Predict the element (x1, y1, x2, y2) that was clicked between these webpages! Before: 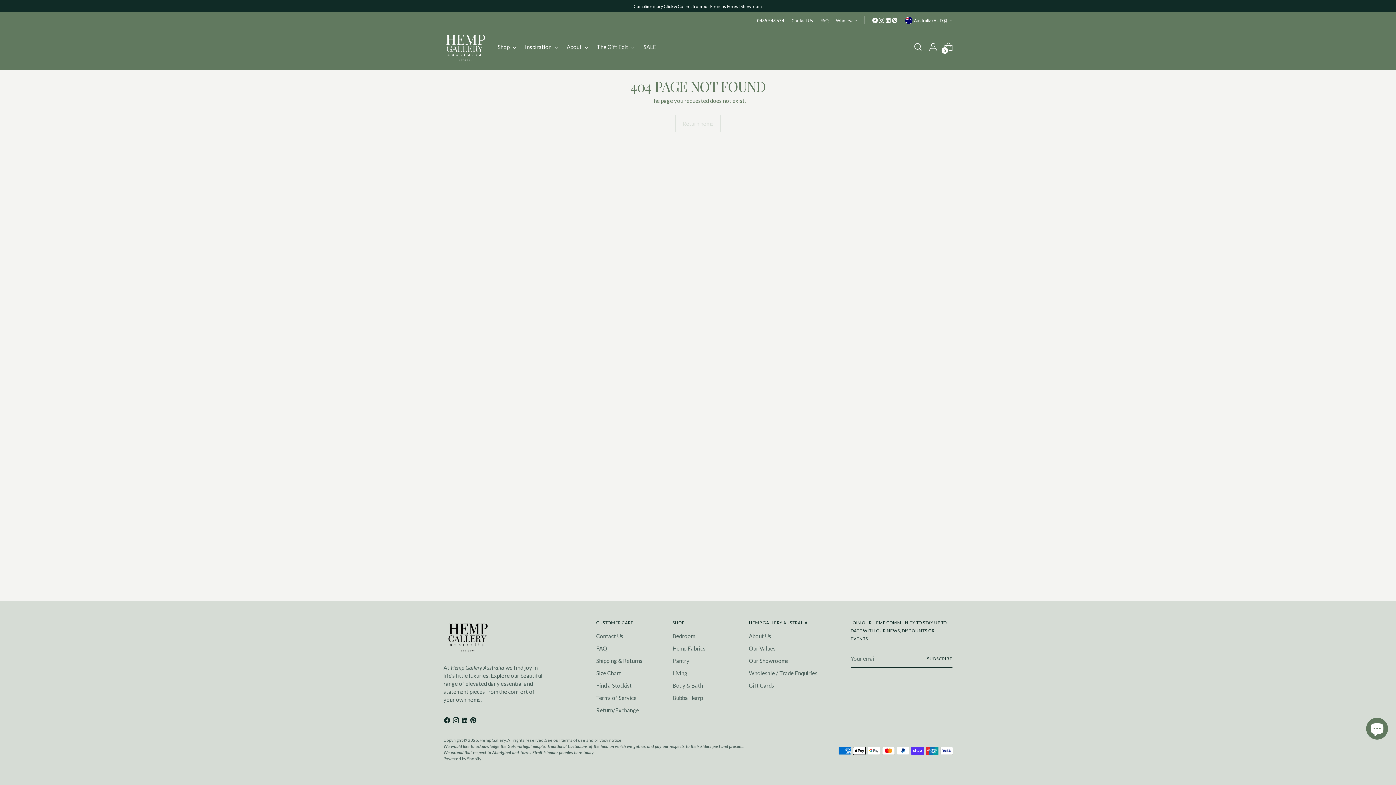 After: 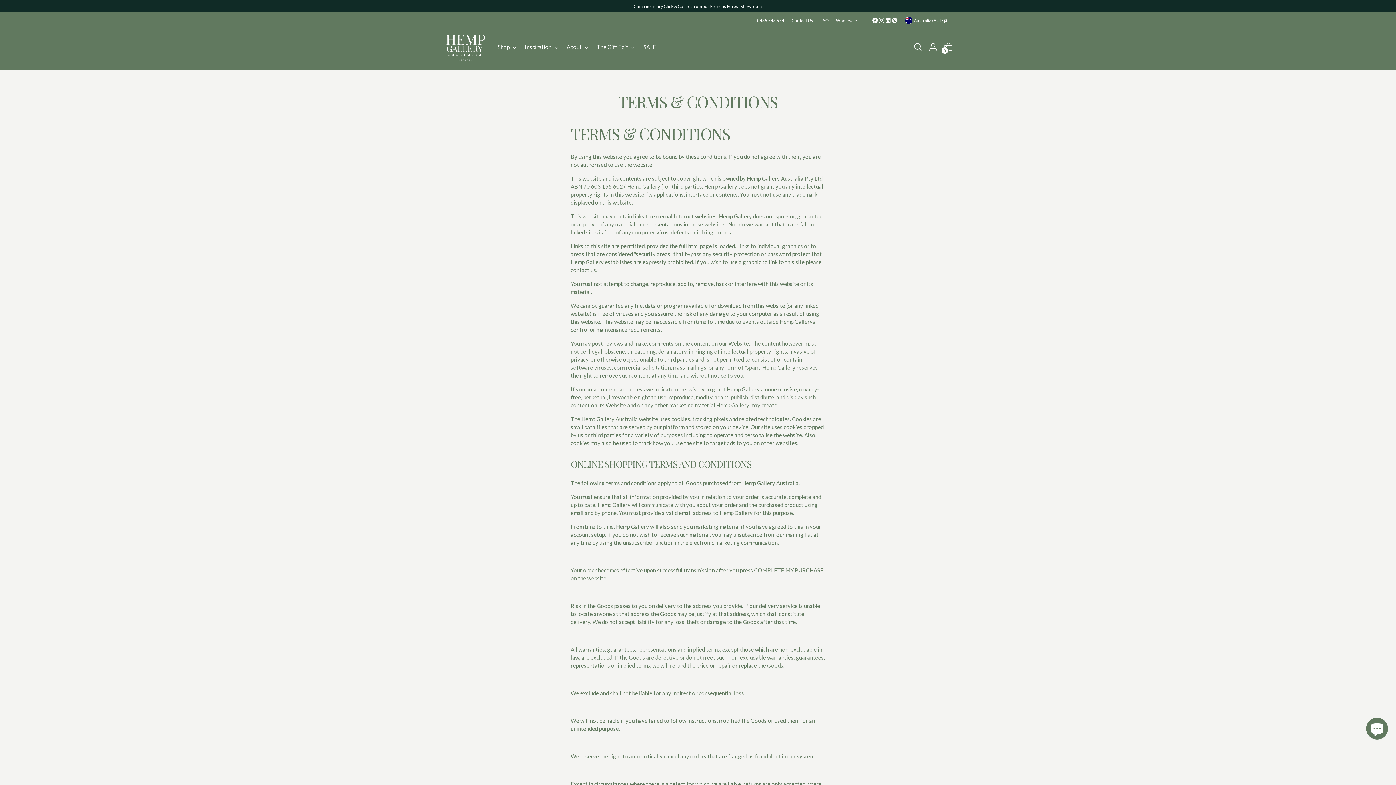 Action: label: Terms of Service bbox: (596, 694, 636, 701)